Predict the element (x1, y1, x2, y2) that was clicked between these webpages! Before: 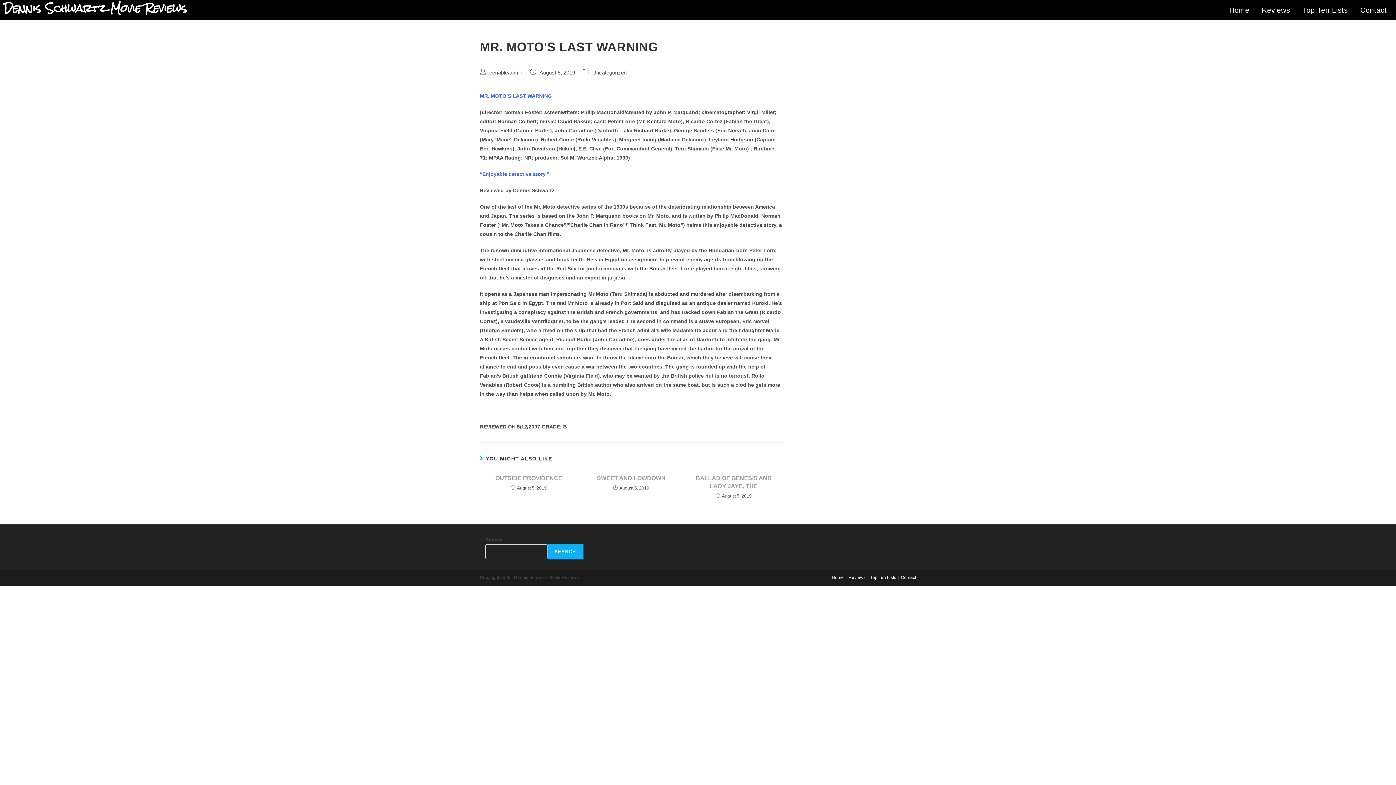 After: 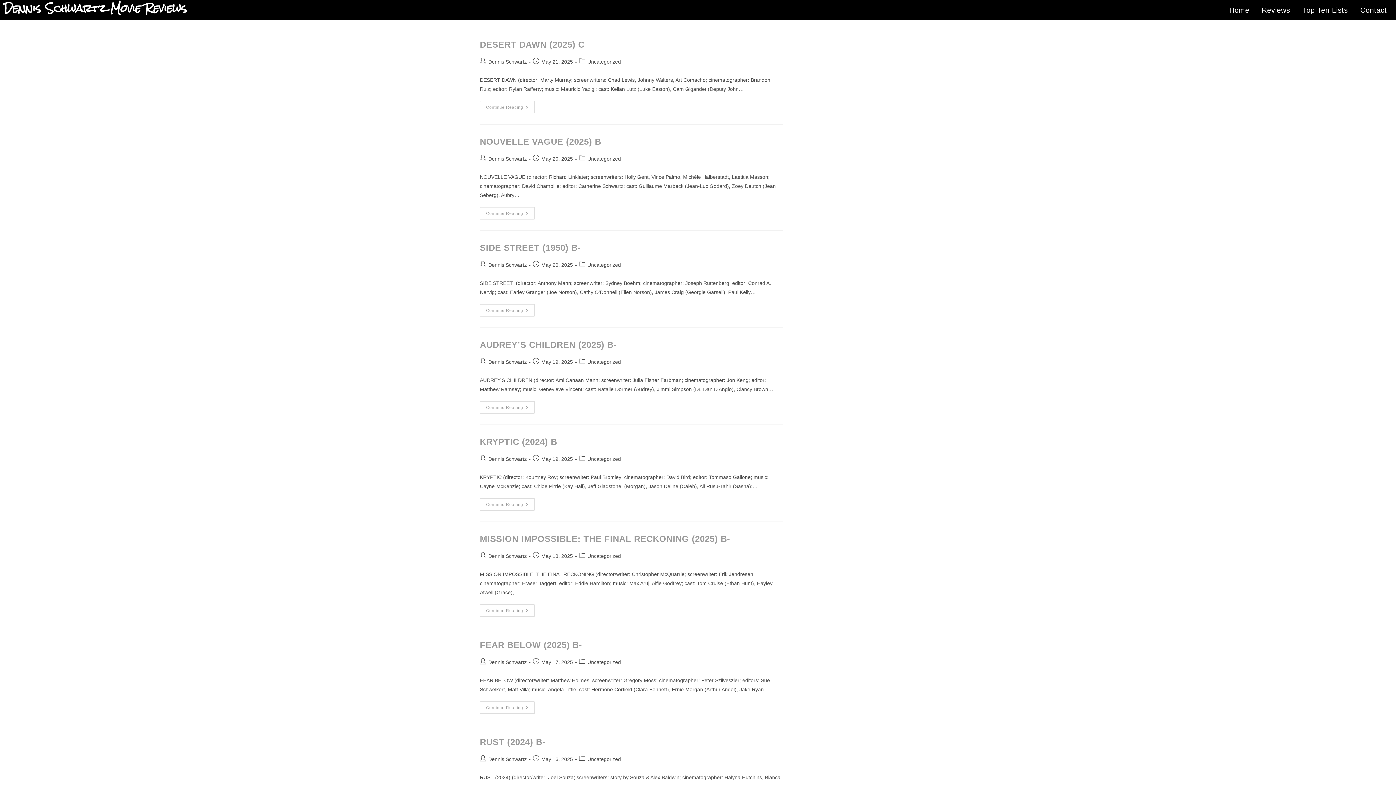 Action: label: Uncategorized bbox: (592, 69, 626, 75)